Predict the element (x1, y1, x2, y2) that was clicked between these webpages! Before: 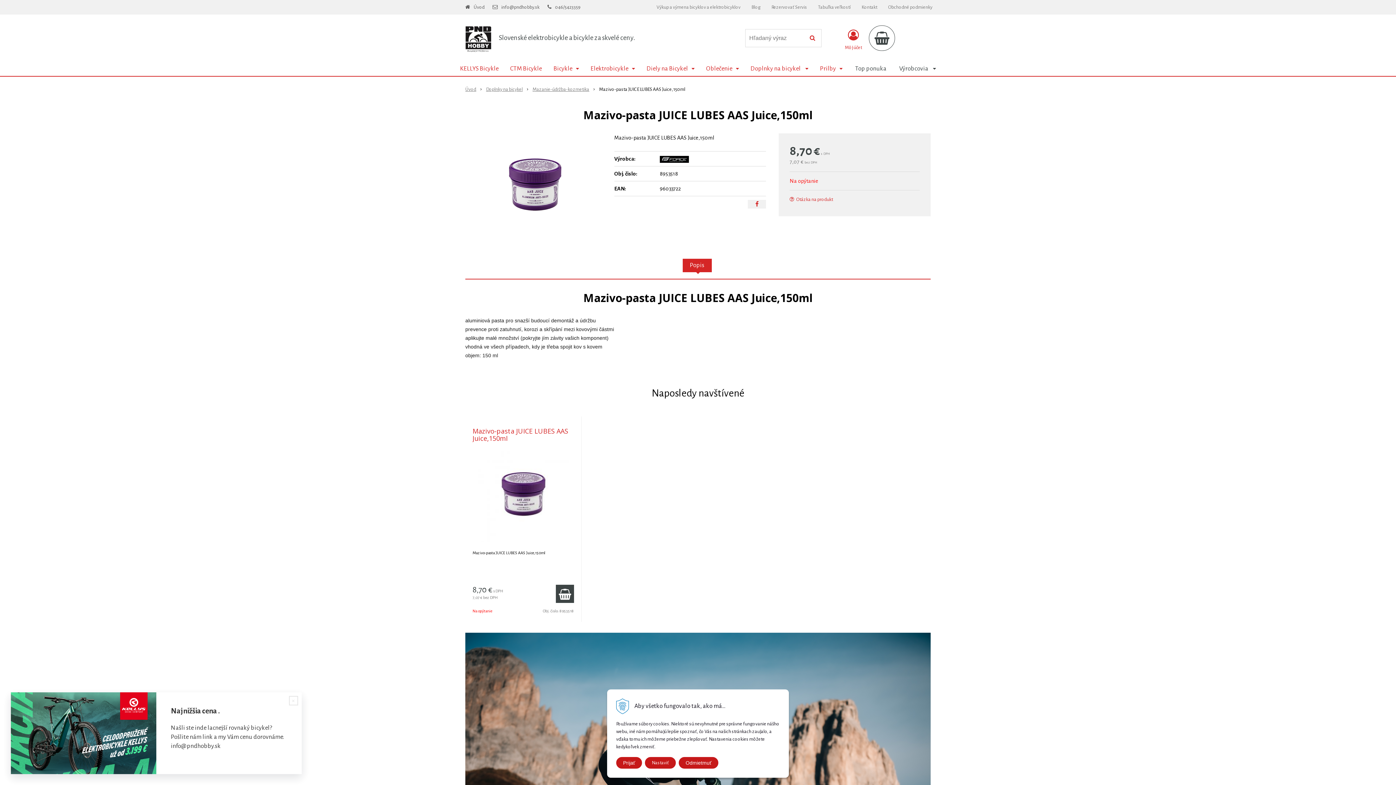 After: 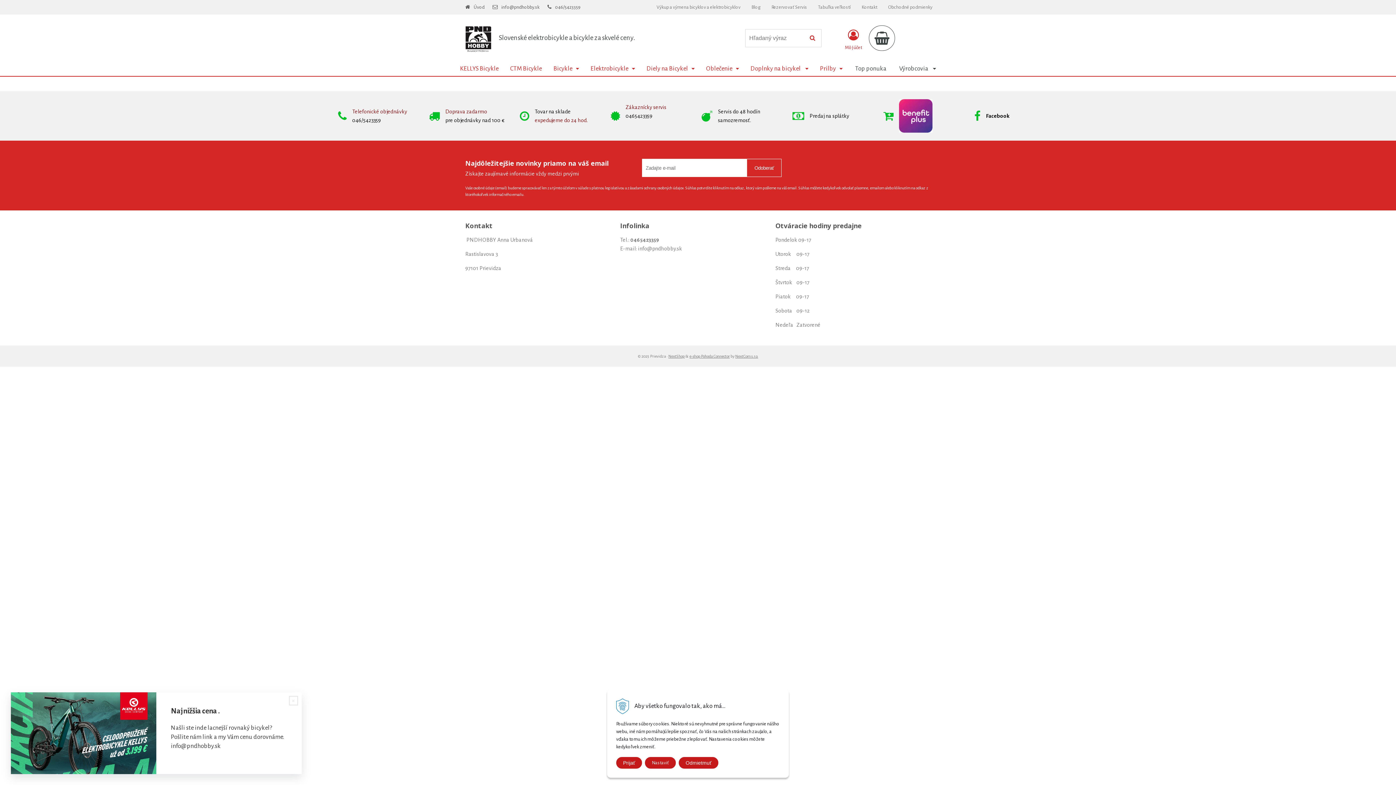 Action: label: Obchodné podmienky bbox: (882, 0, 938, 14)